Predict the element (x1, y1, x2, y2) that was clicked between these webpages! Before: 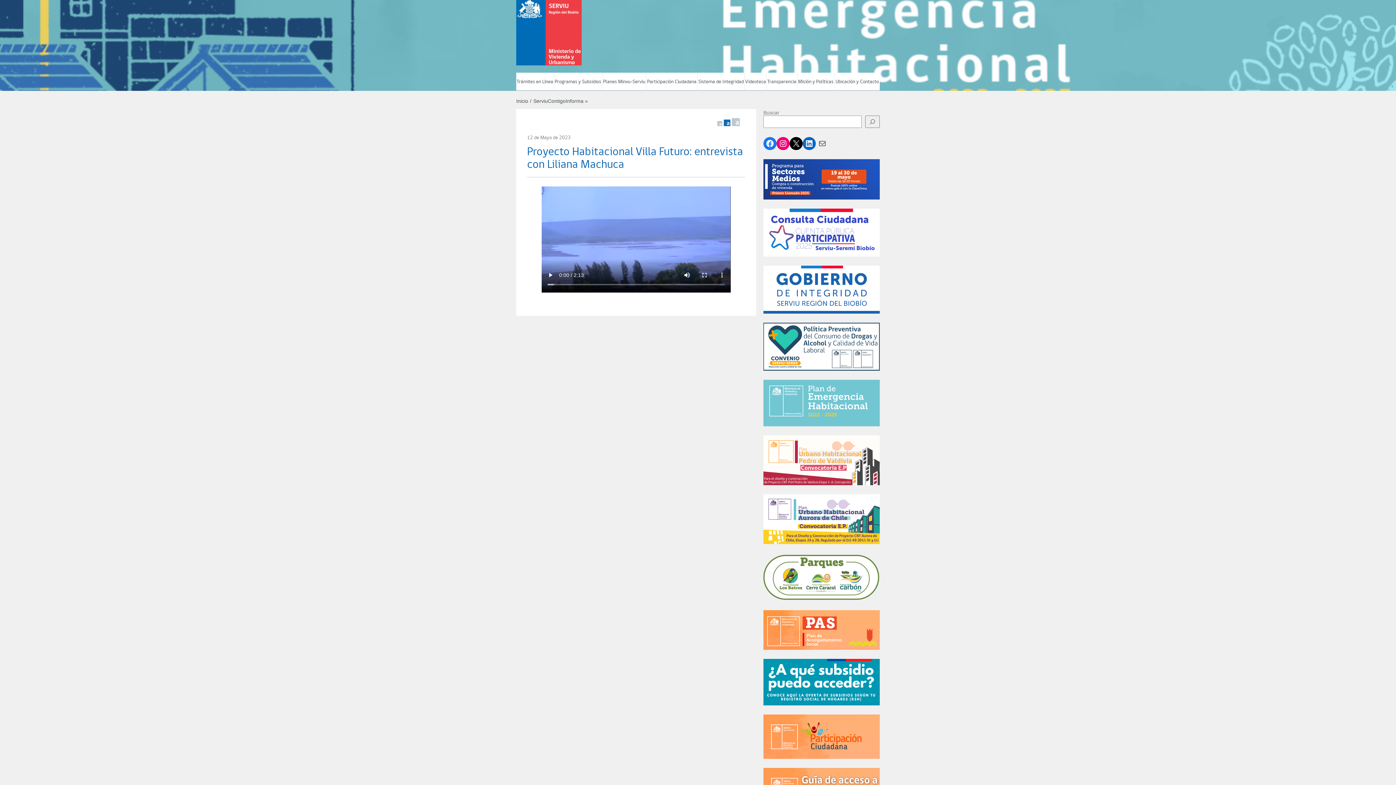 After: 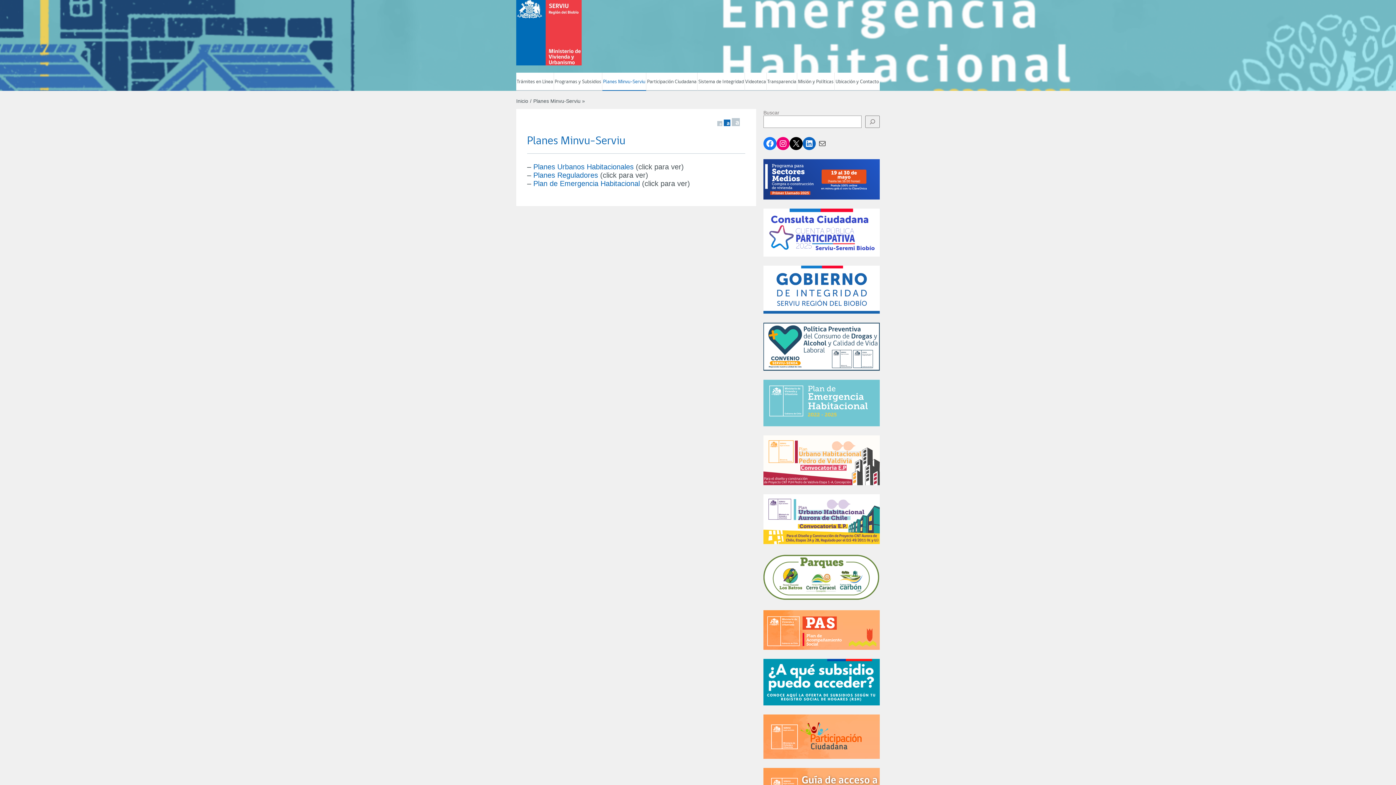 Action: label: Planes Minvu-Serviu bbox: (602, 72, 646, 90)